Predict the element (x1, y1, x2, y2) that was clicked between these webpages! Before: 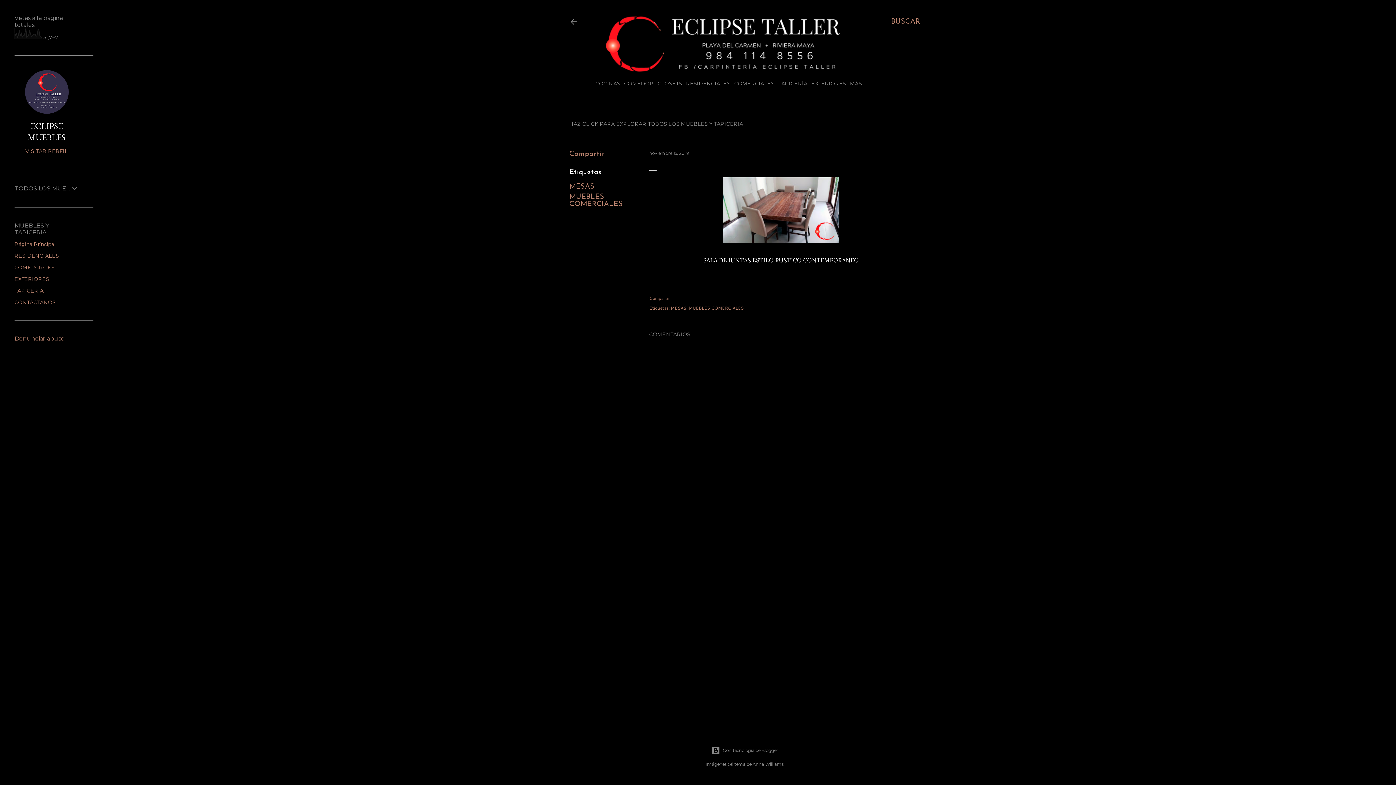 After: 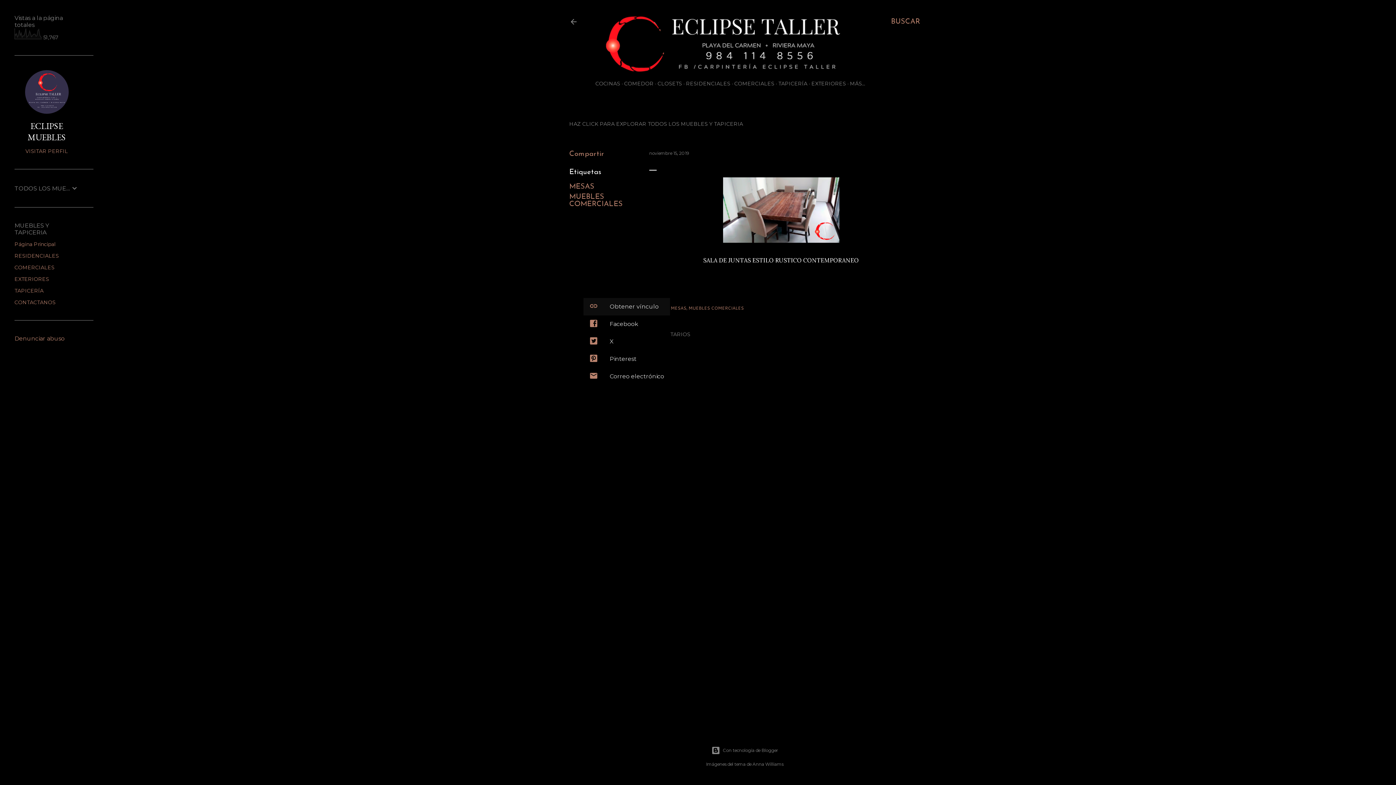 Action: bbox: (649, 295, 670, 301) label: Compartir